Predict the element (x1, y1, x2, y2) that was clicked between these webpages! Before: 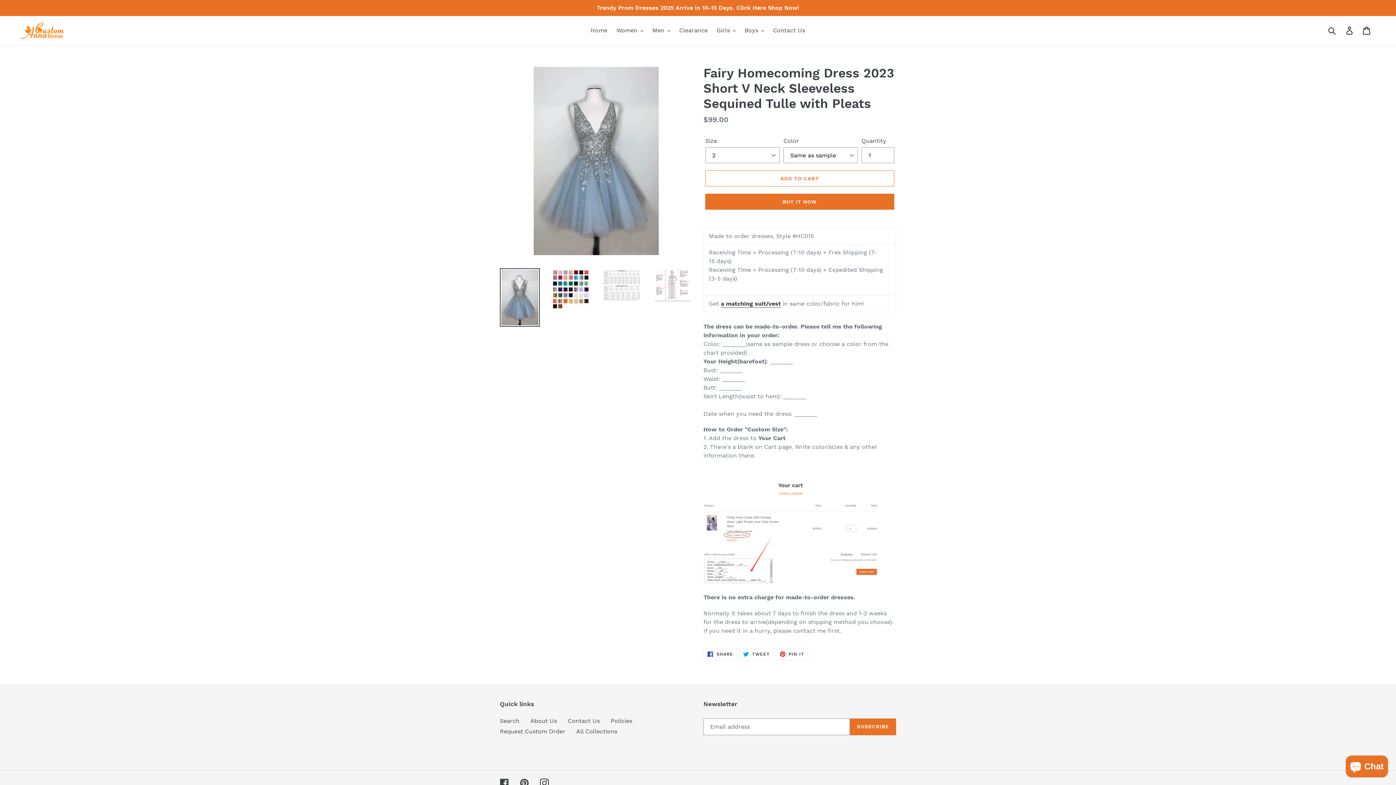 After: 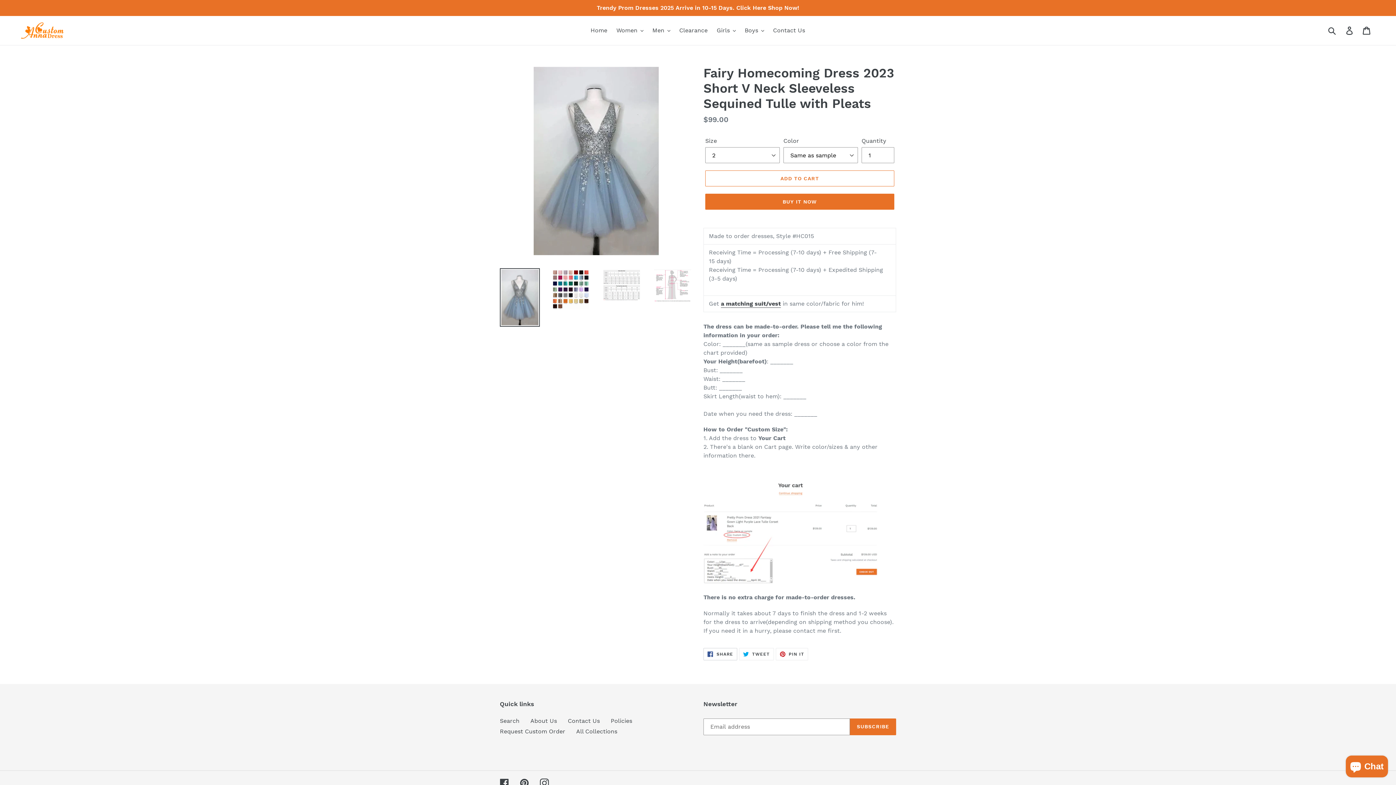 Action: label:  SHARE
SHARE ON FACEBOOK bbox: (703, 648, 737, 660)